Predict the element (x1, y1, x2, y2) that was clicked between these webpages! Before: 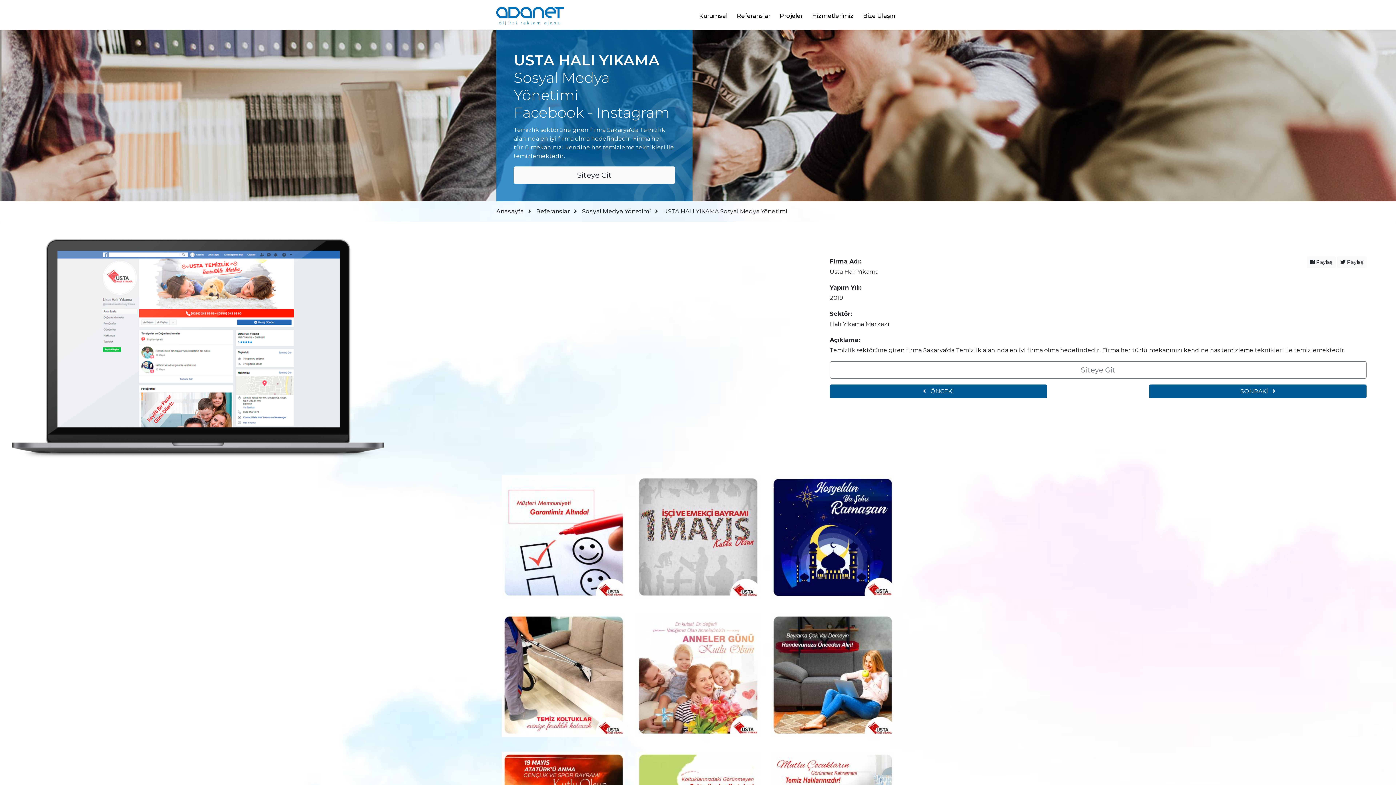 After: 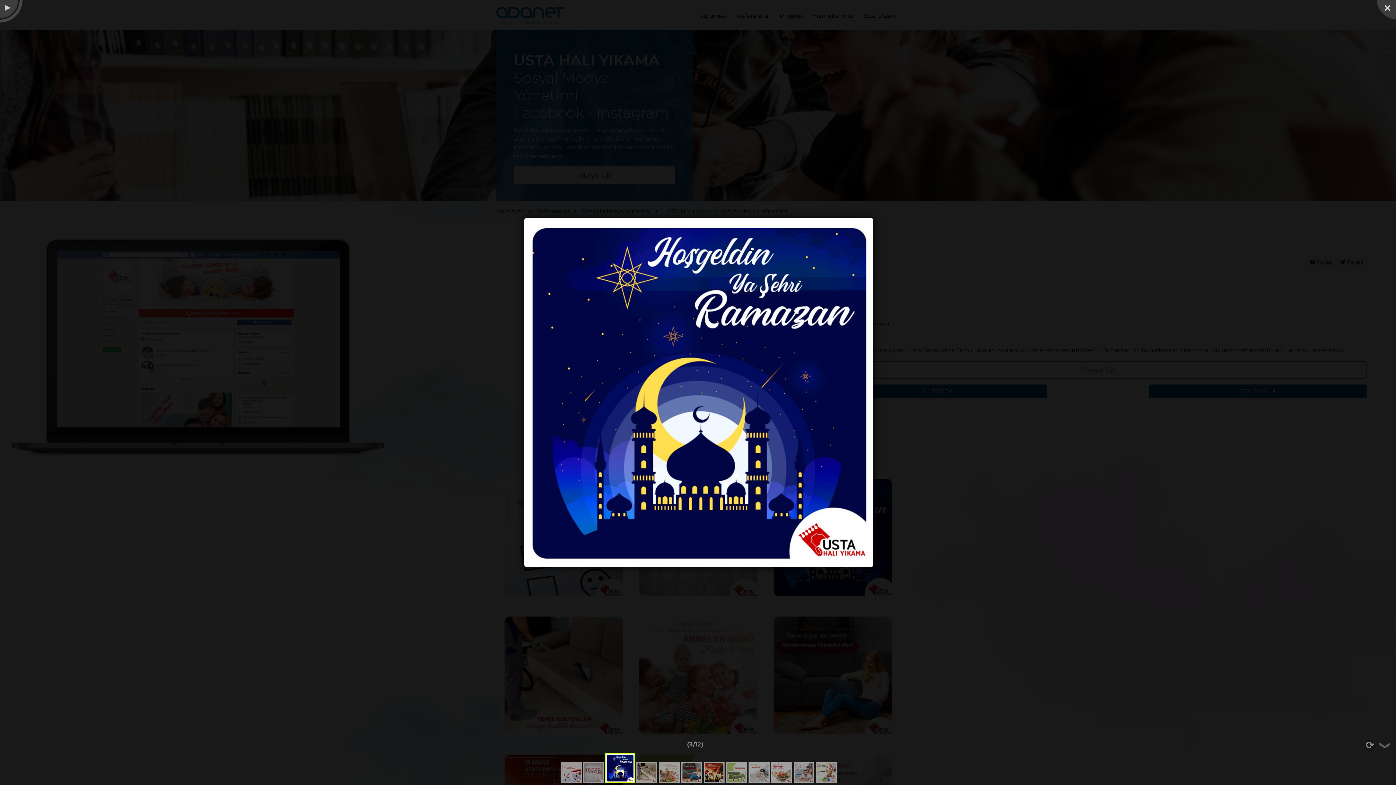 Action: bbox: (770, 475, 894, 599)